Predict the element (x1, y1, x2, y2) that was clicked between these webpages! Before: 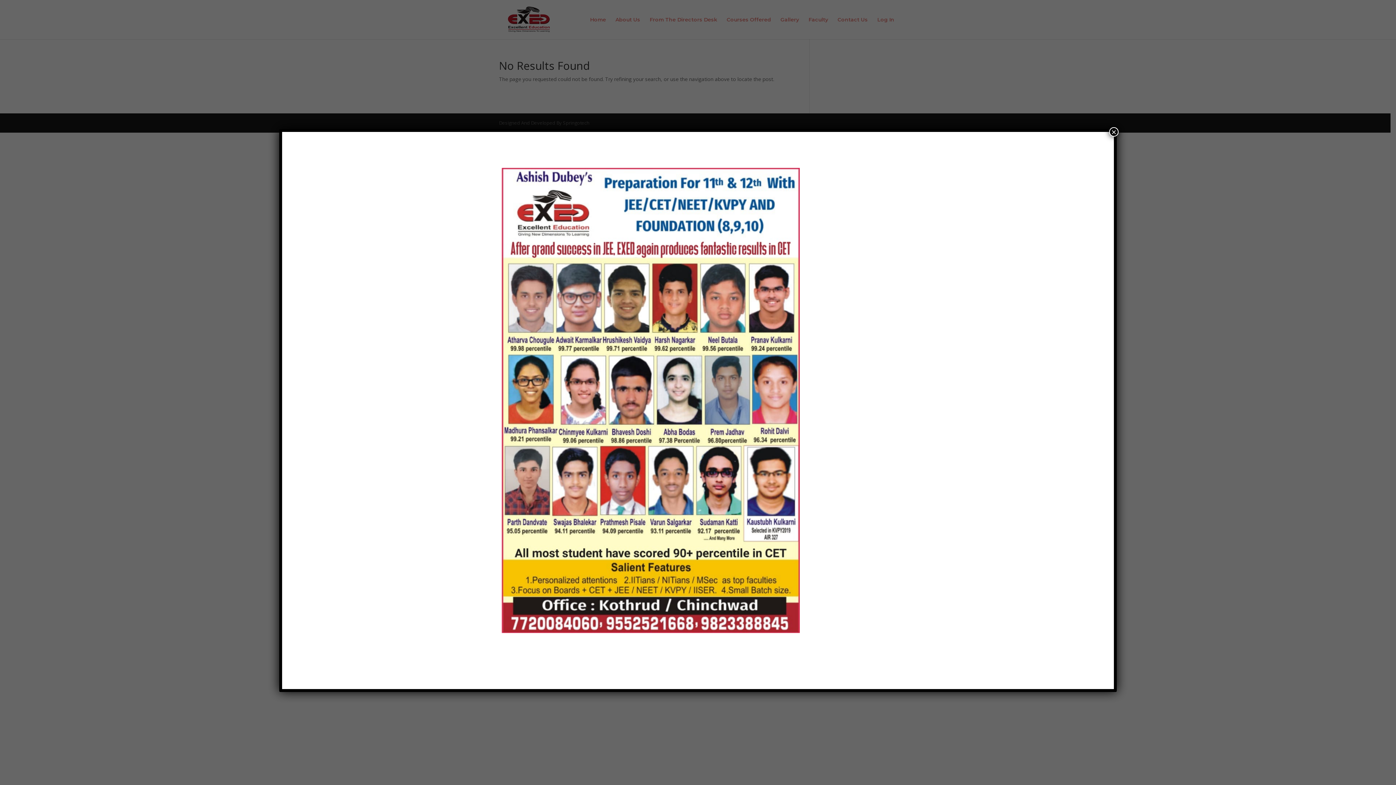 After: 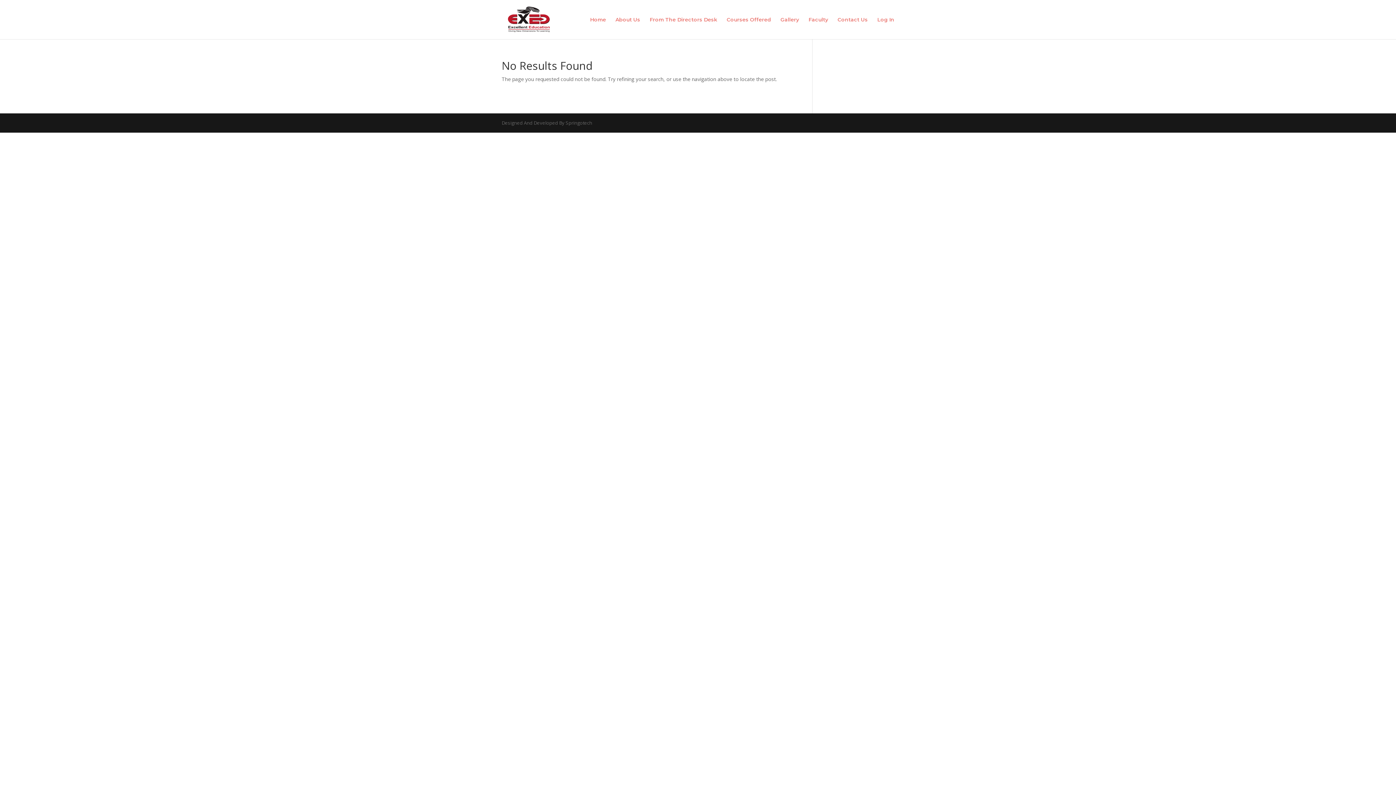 Action: label: Close bbox: (1109, 127, 1118, 136)